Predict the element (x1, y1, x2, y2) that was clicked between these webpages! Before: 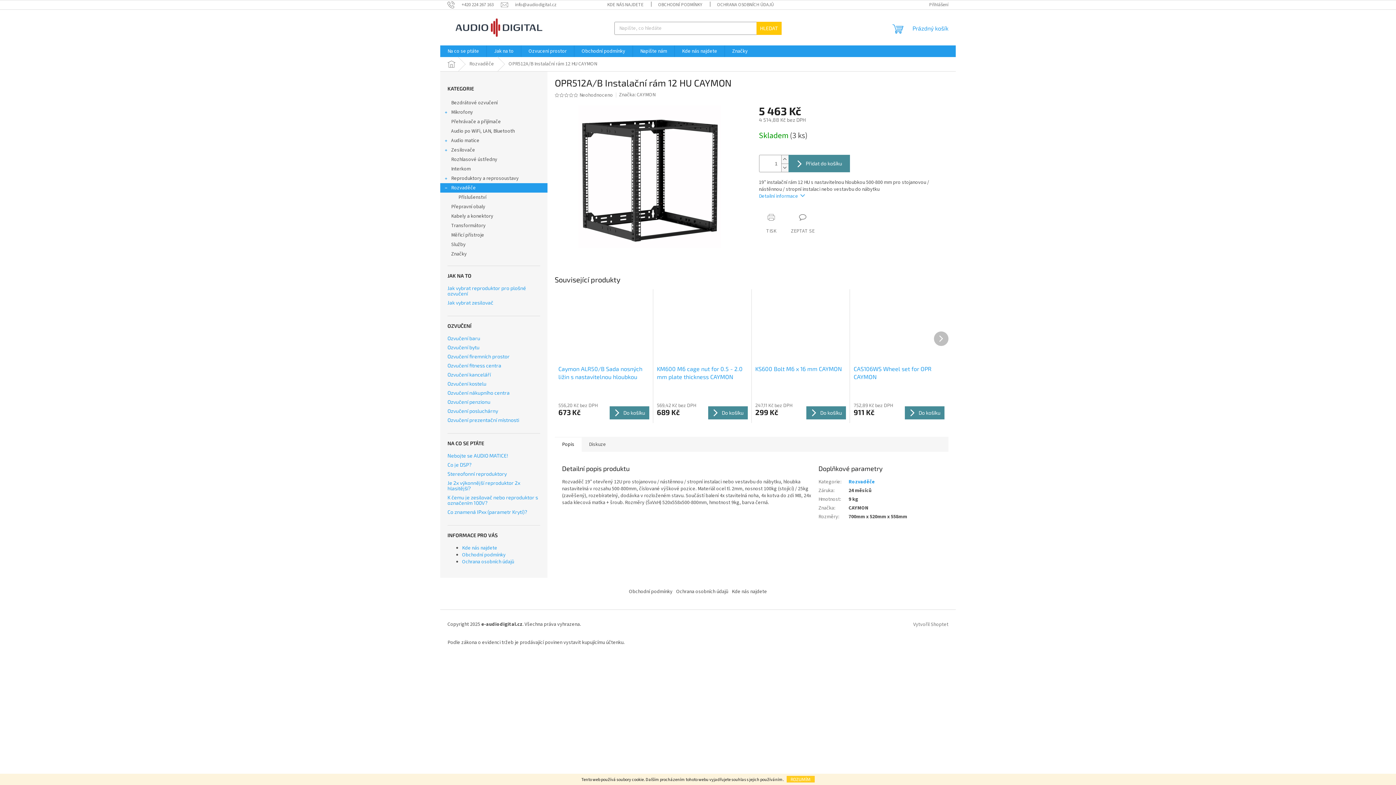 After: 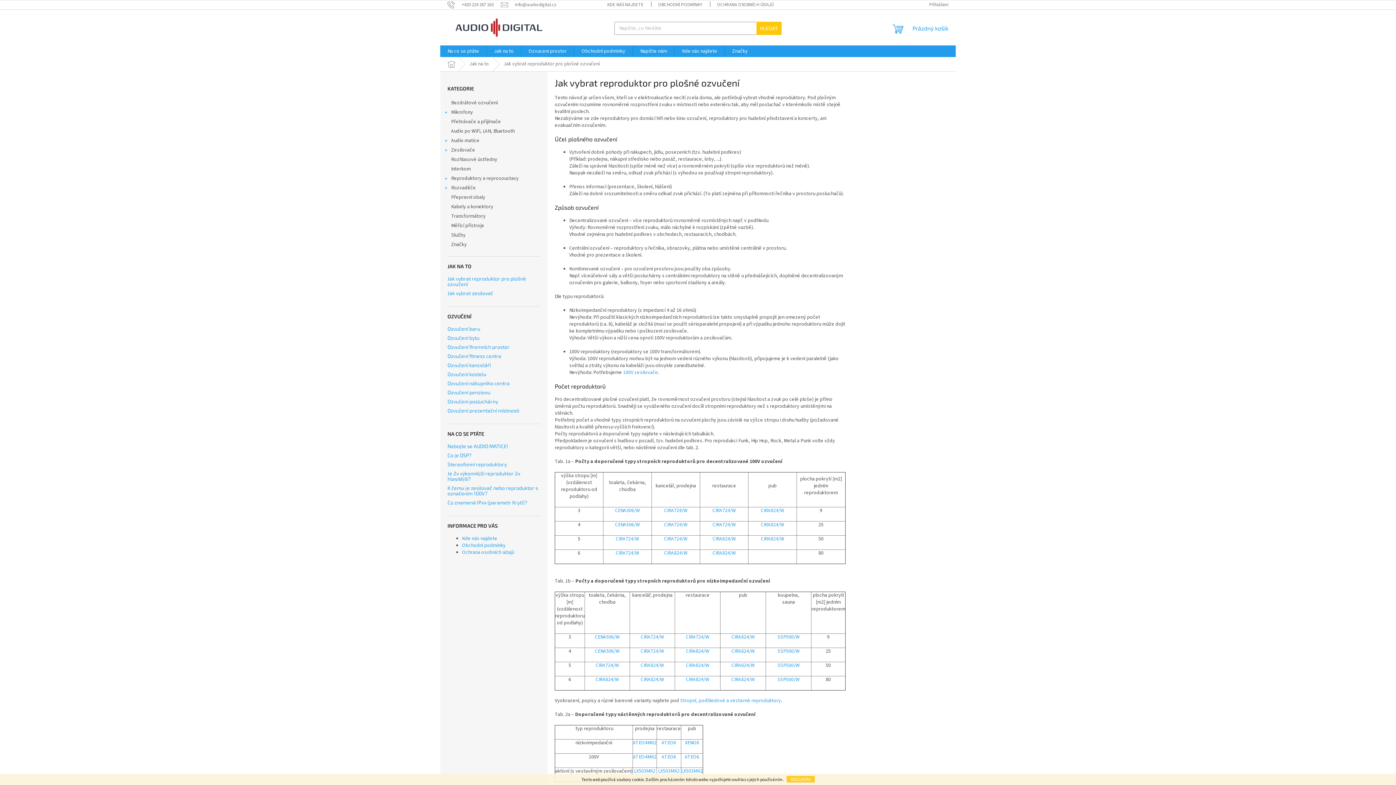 Action: bbox: (447, 285, 540, 296) label: Jak vybrat reproduktor pro plošné ozvučení